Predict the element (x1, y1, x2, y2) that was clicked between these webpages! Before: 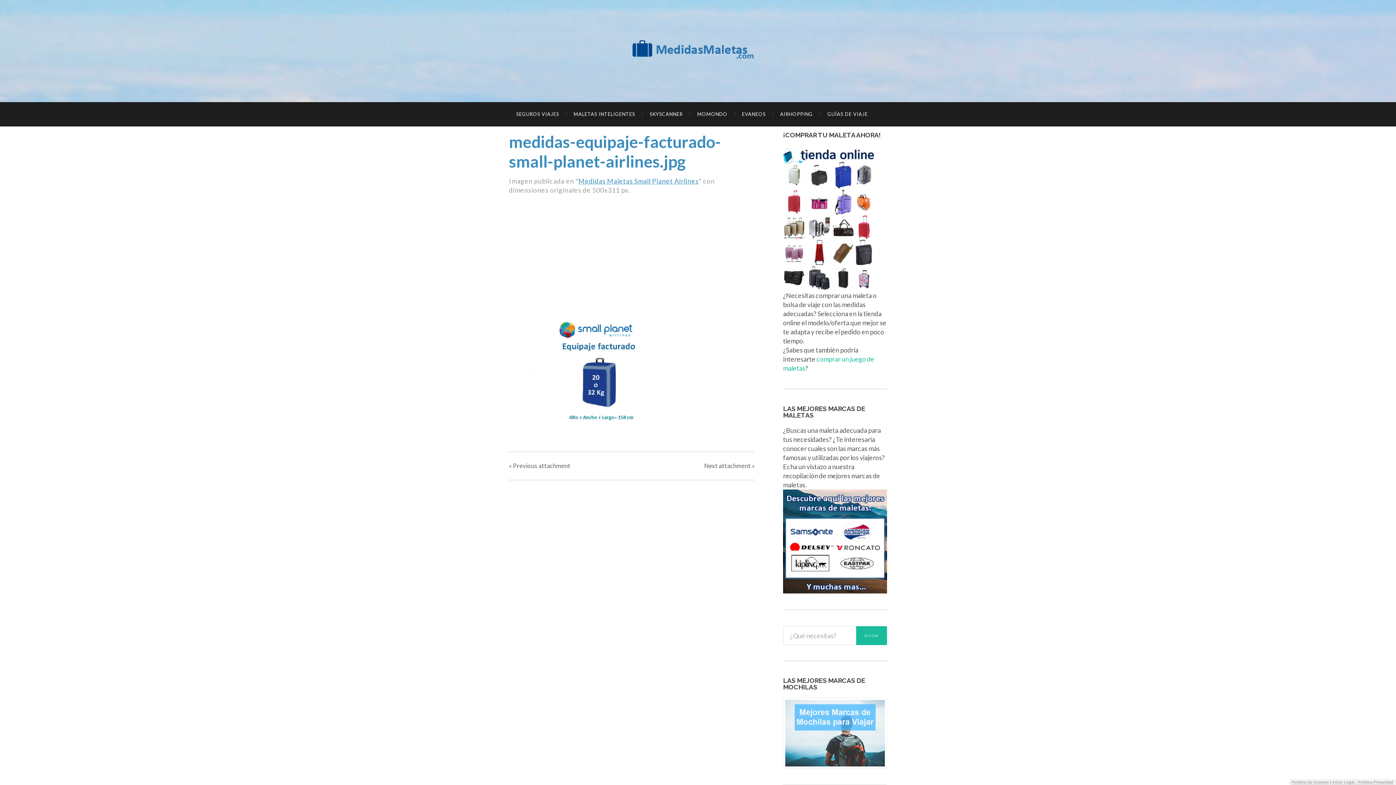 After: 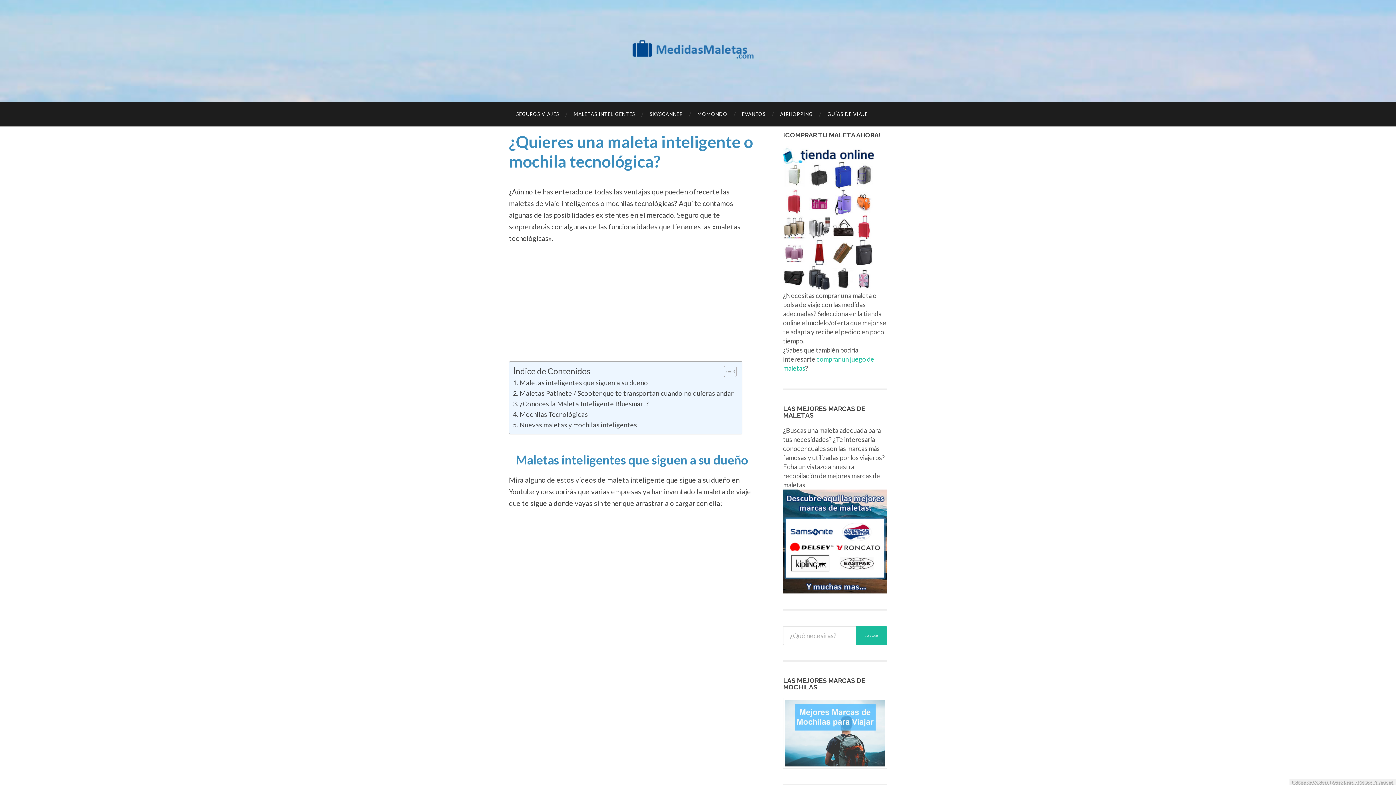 Action: bbox: (566, 102, 642, 126) label: MALETAS INTELIGENTES